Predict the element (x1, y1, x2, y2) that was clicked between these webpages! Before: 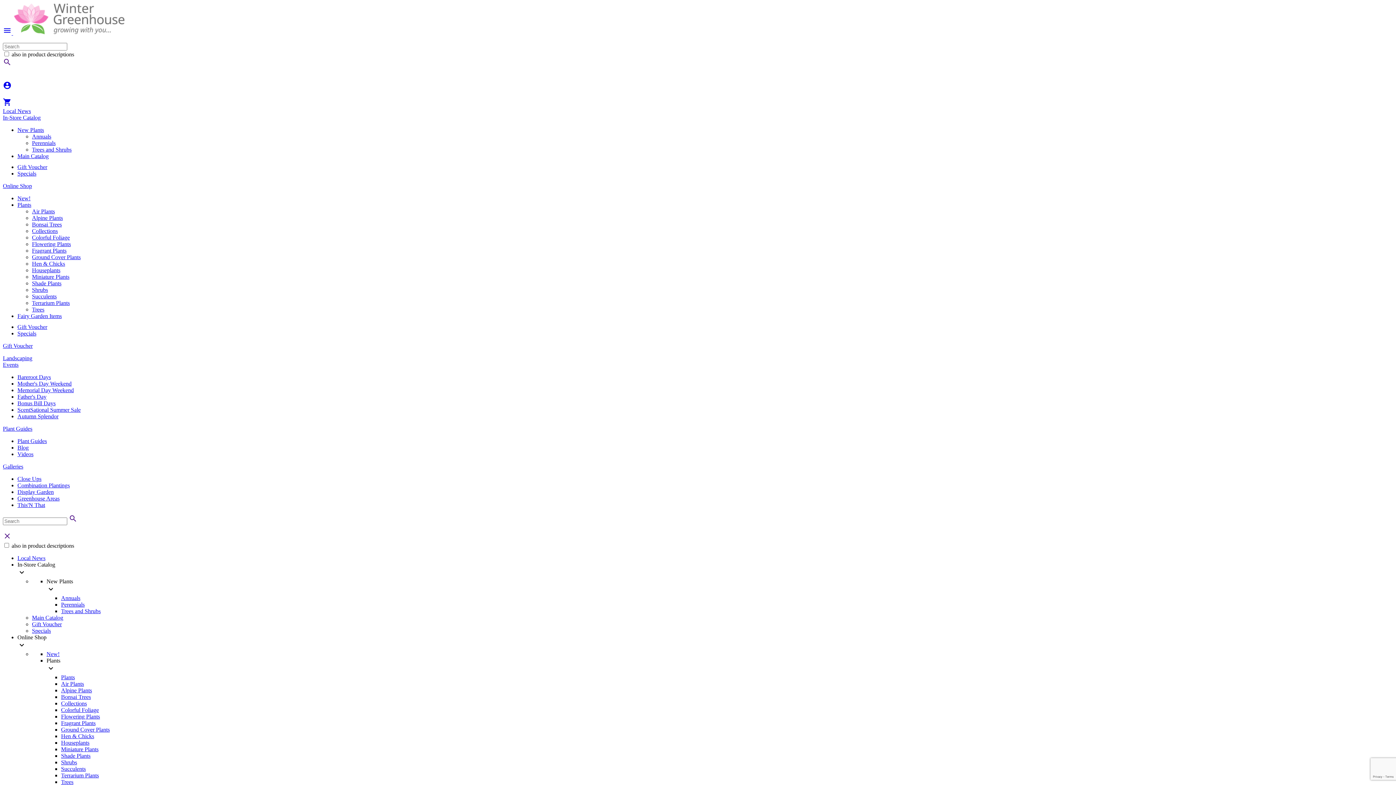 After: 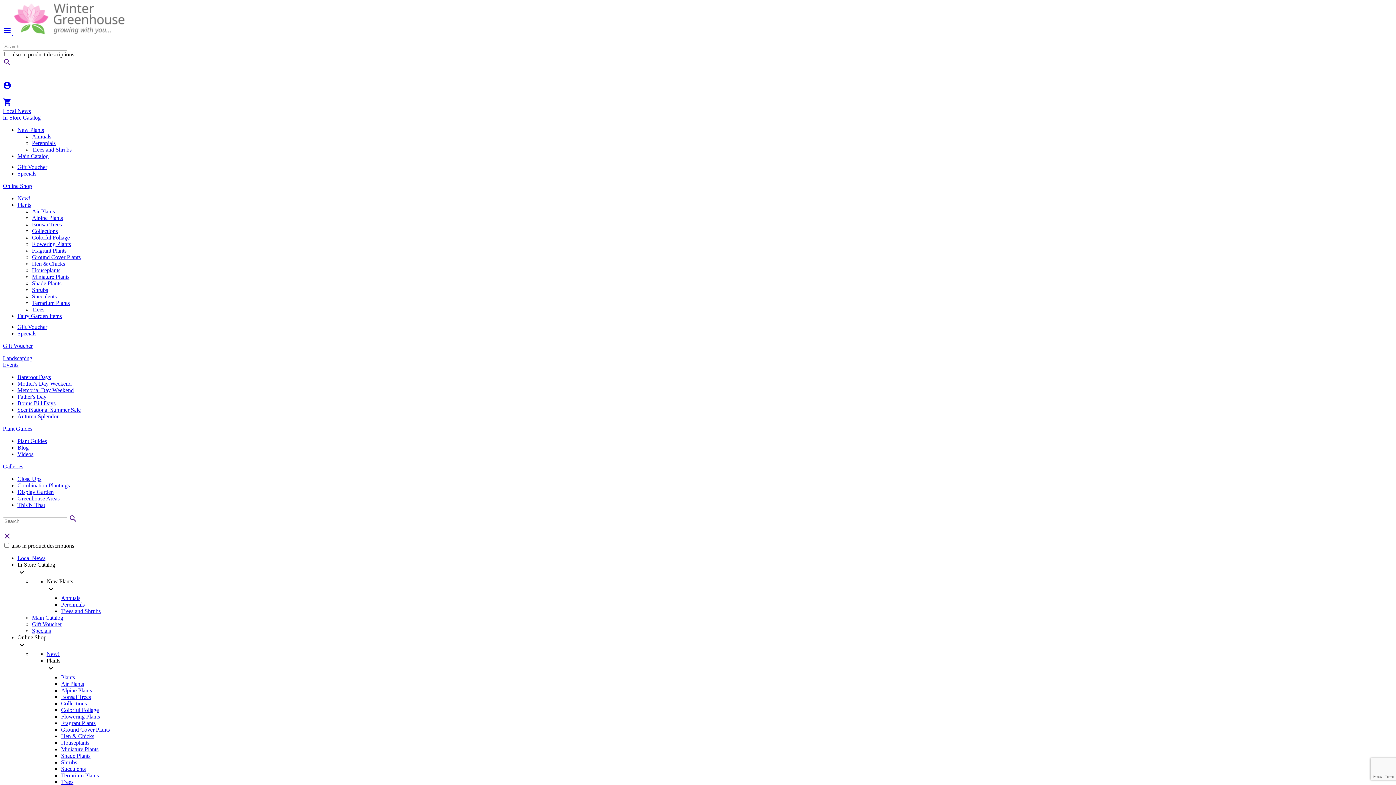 Action: bbox: (2, 108, 1393, 114) label: Local News